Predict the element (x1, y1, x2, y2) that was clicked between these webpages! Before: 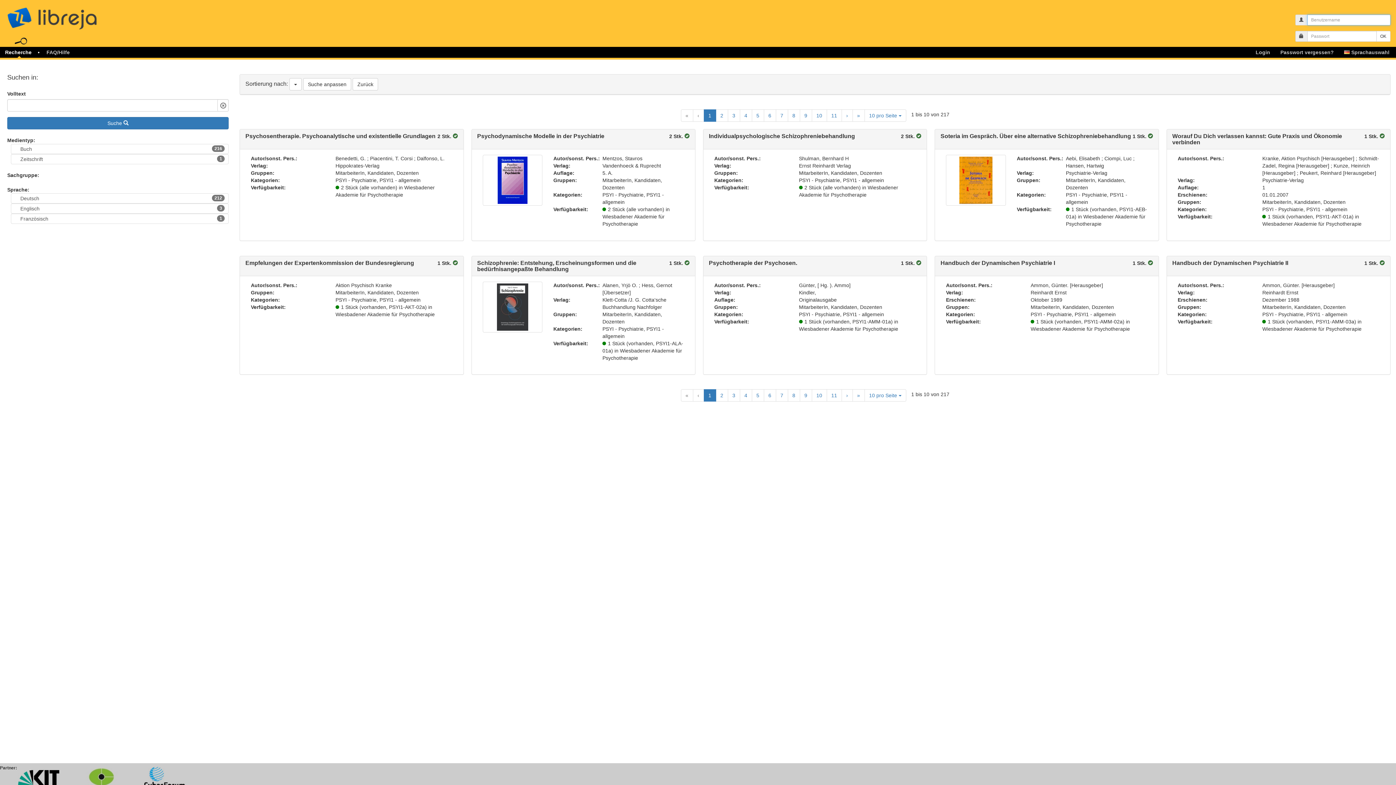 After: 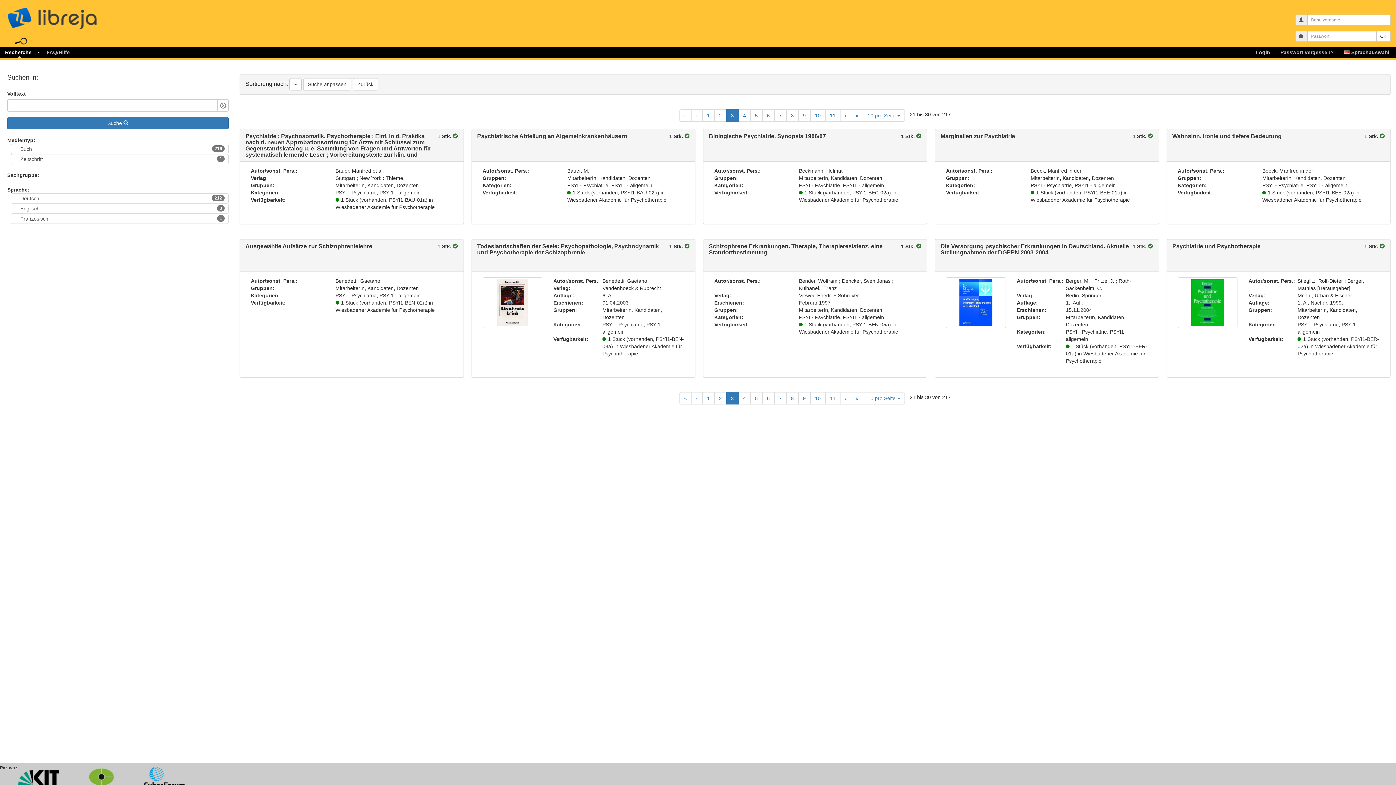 Action: label: Goto Page 3 bbox: (727, 389, 740, 401)